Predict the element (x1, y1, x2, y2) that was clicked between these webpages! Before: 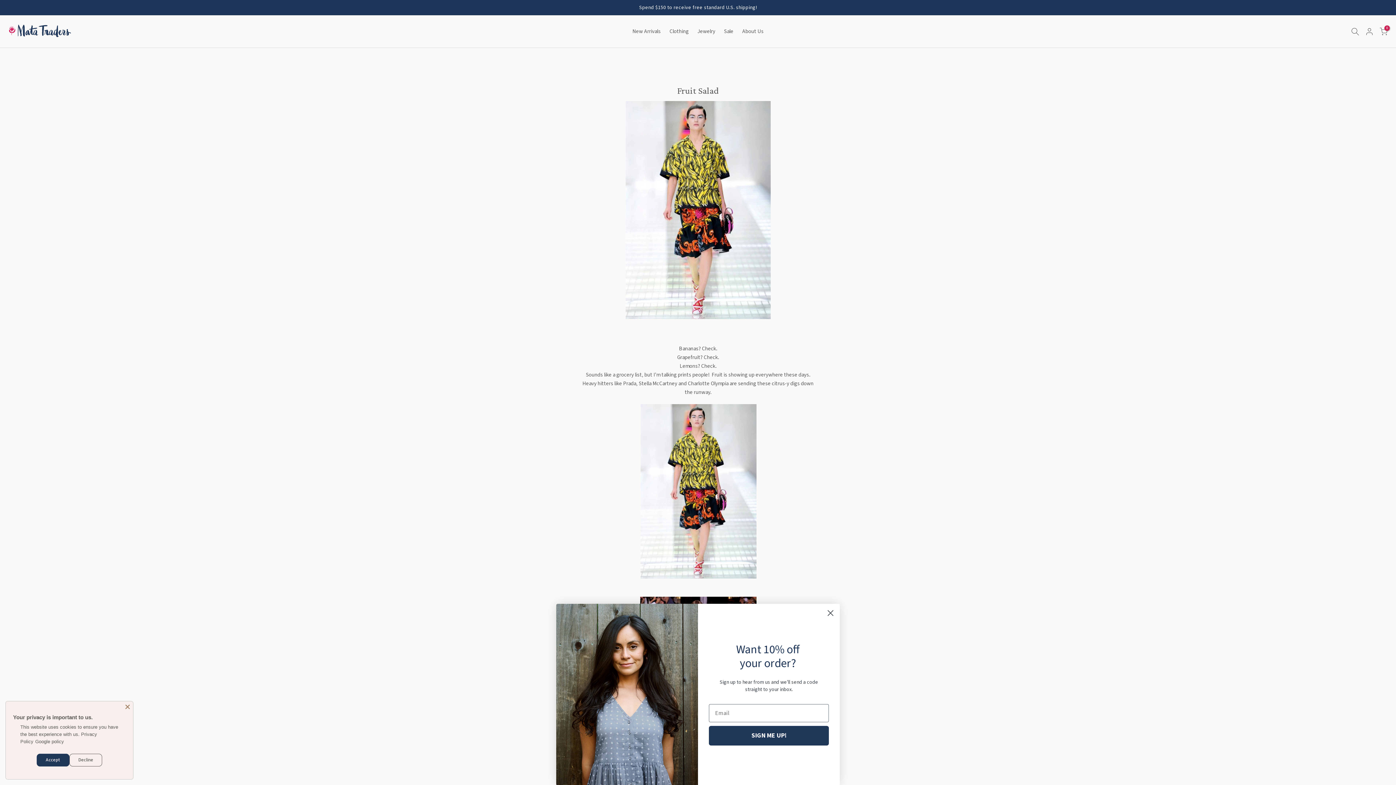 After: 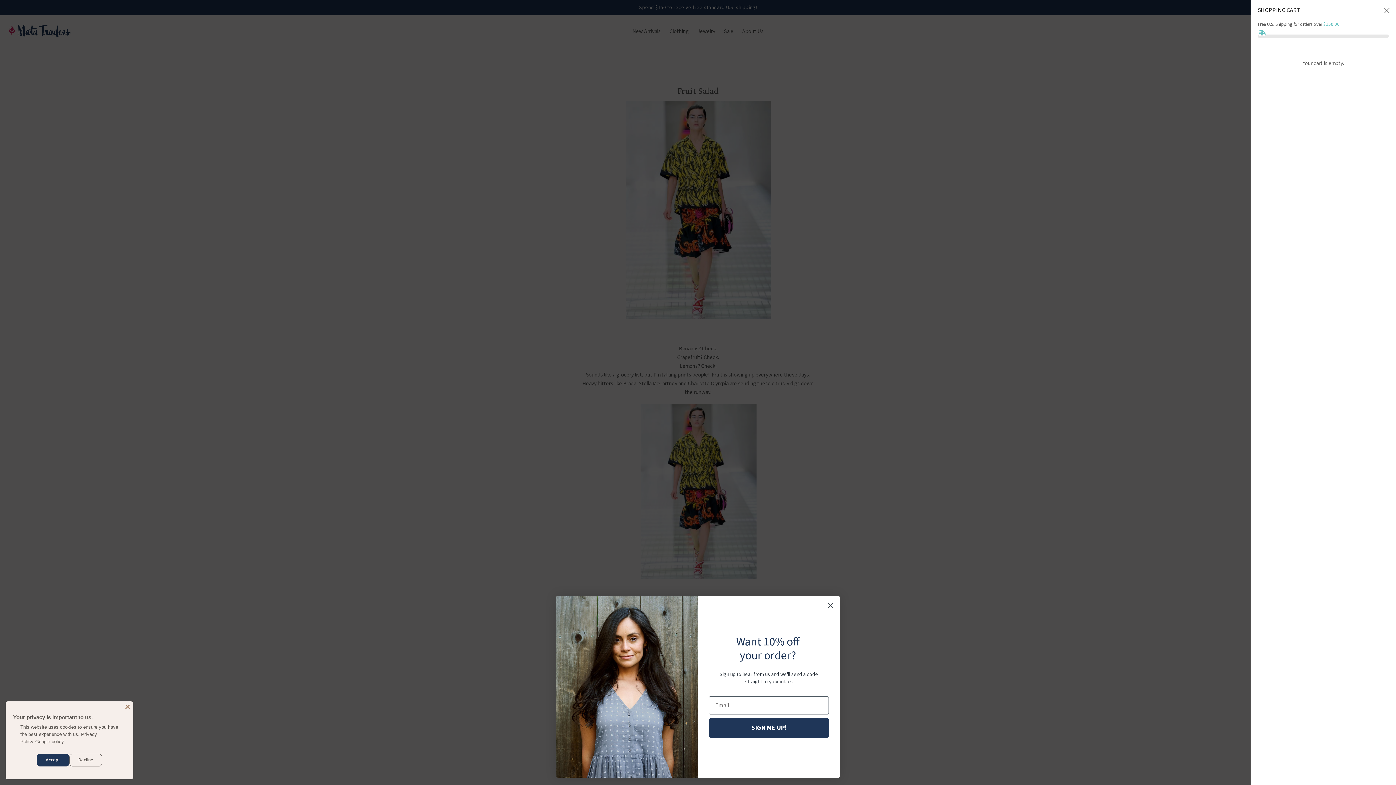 Action: label: 0 bbox: (1380, 27, 1388, 35)